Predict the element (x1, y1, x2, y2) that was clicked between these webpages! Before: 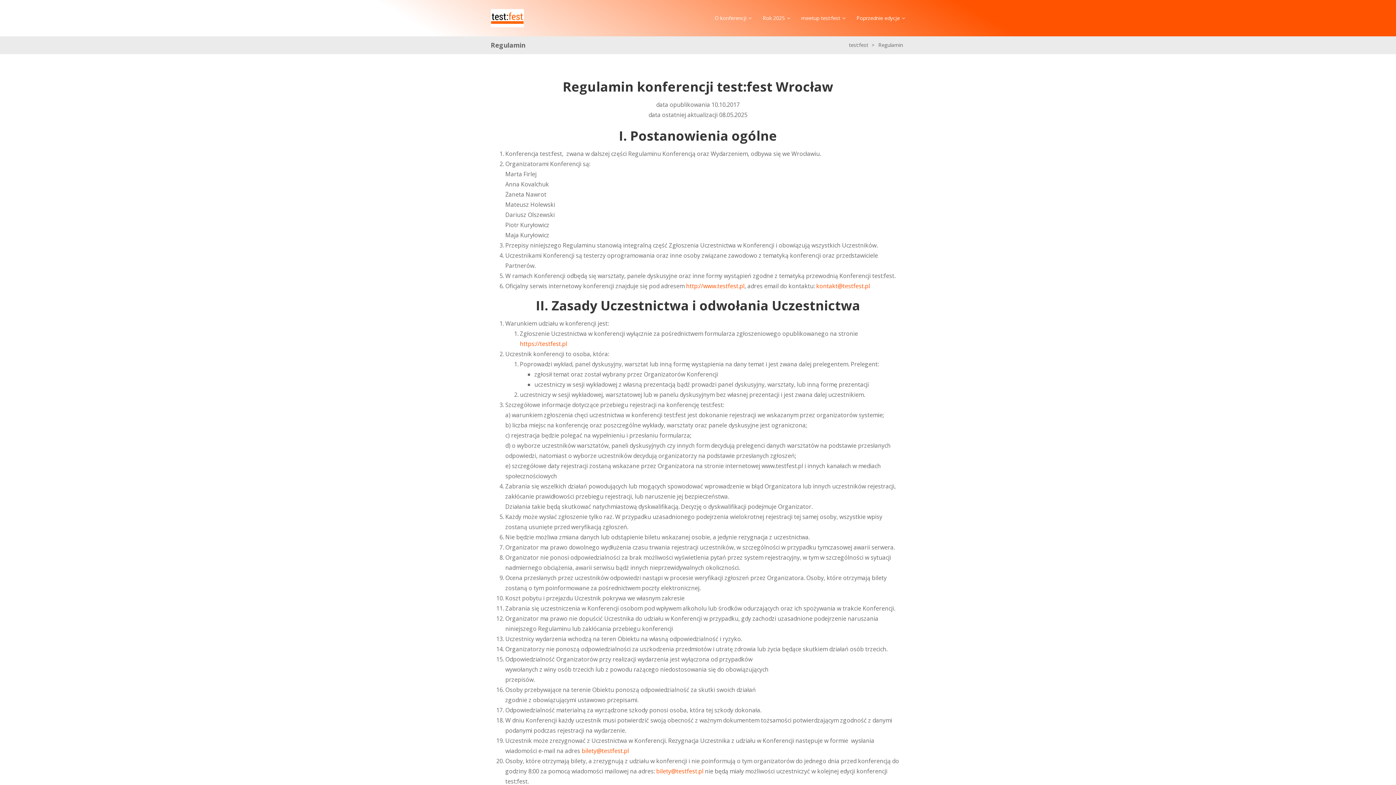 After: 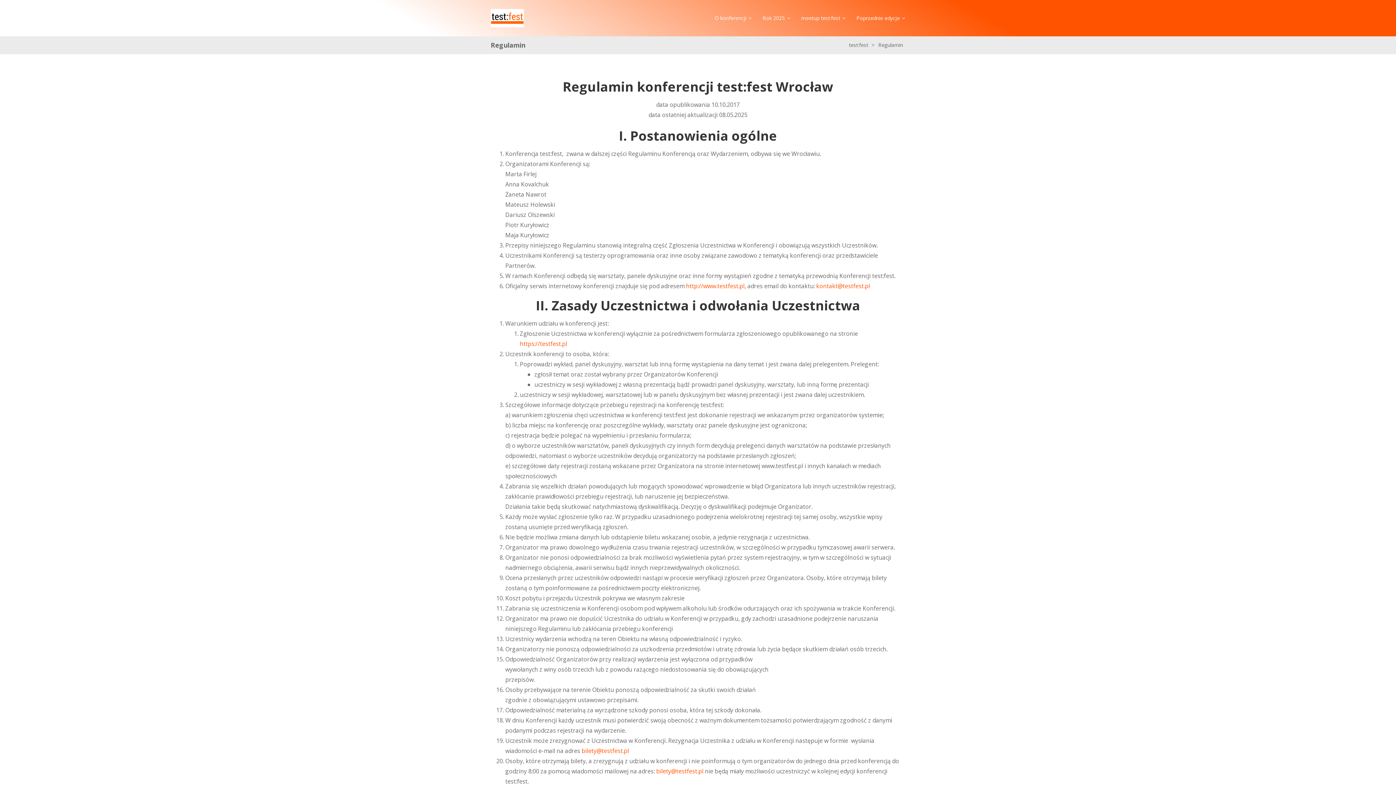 Action: bbox: (656, 767, 703, 775) label: bilety@testfest.pl